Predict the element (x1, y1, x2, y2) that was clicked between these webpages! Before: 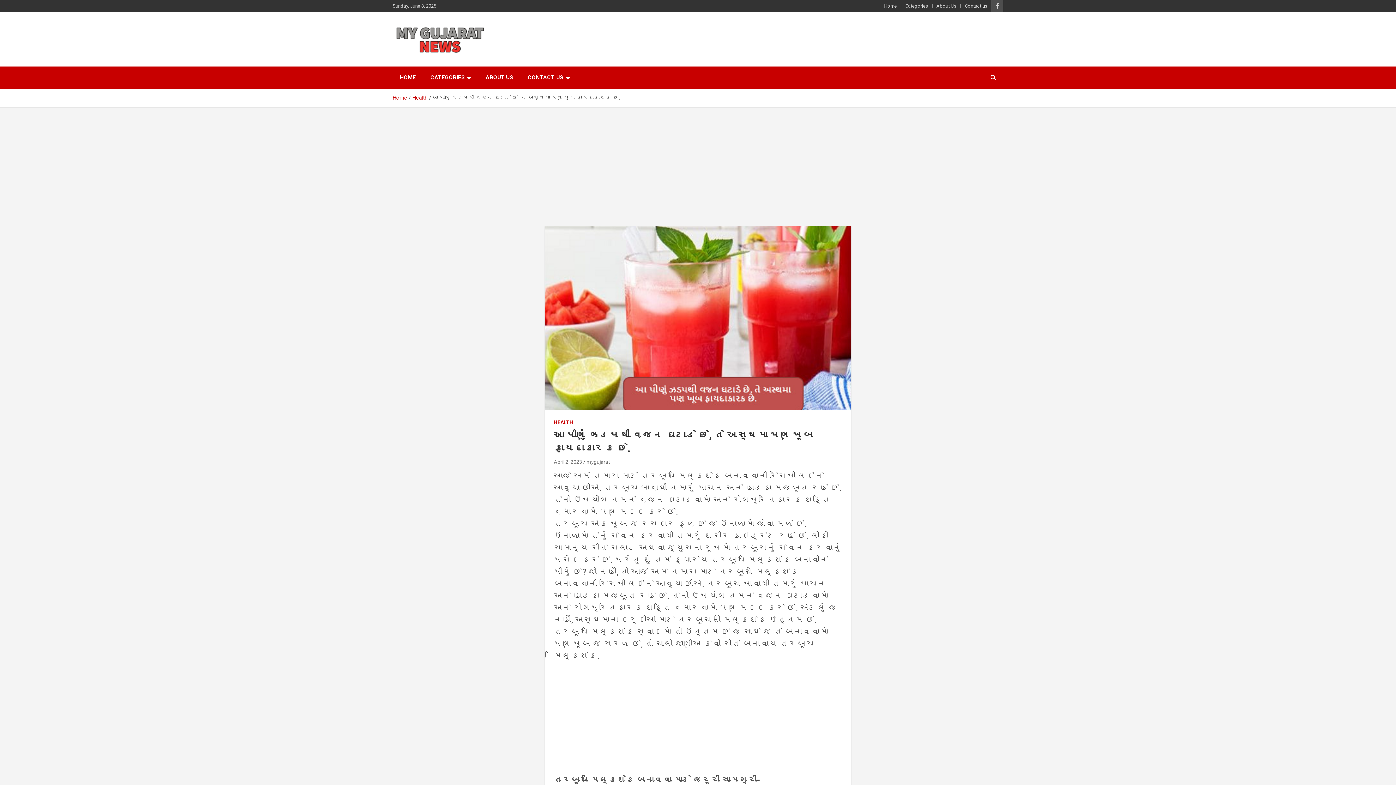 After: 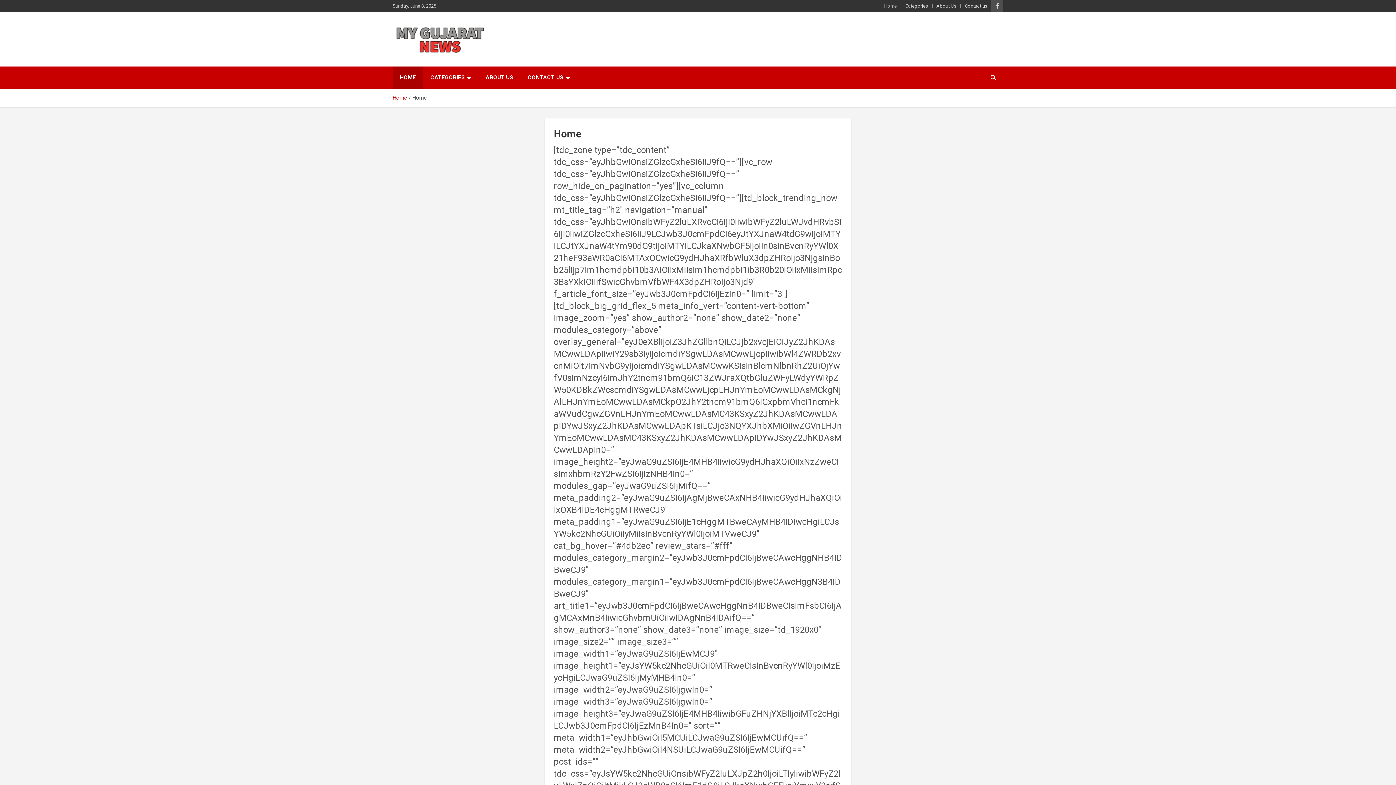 Action: label: HOME bbox: (392, 66, 423, 88)